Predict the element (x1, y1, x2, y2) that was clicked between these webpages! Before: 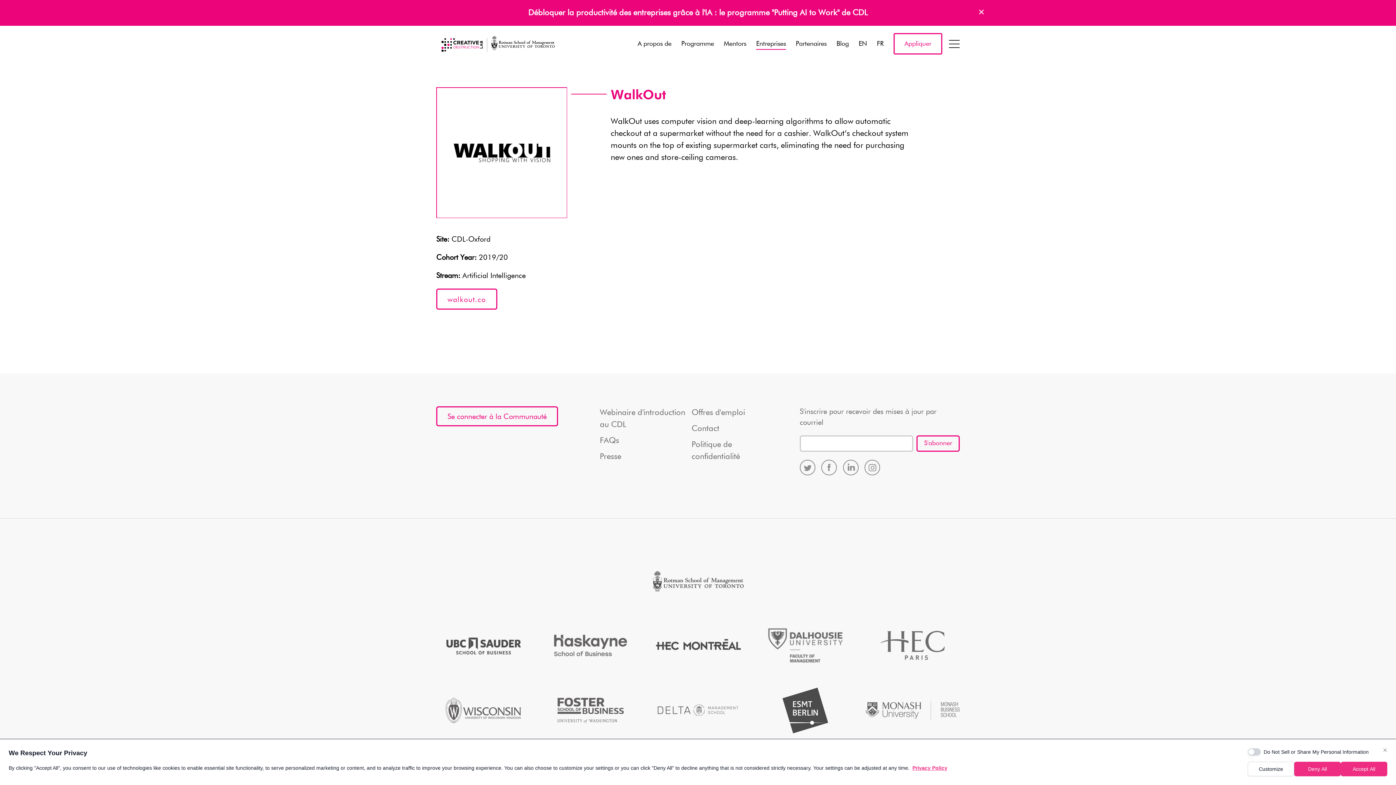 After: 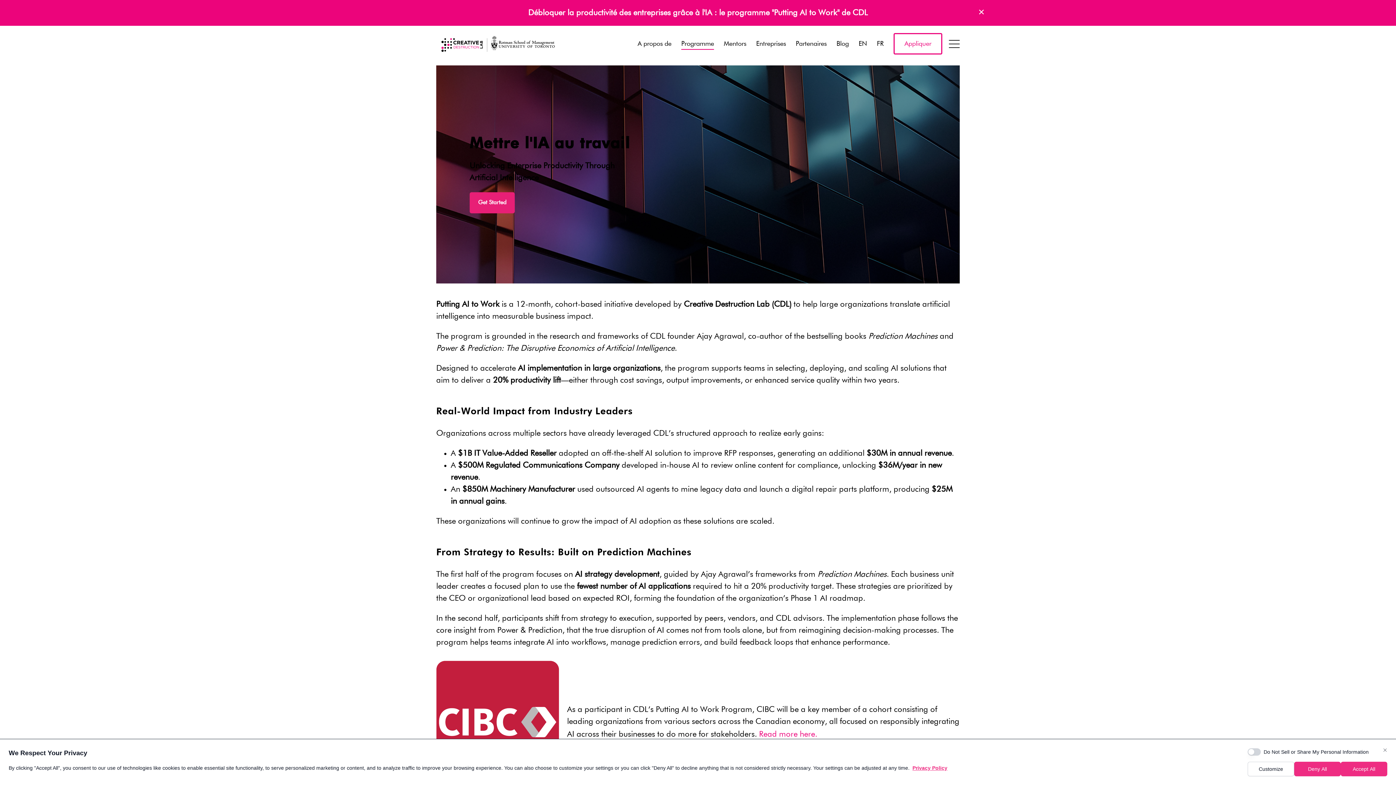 Action: label: Débloquer la productivité des entreprises grâce à l'IA : le programme "Putting AI to Work" de CDL bbox: (528, 6, 868, 19)